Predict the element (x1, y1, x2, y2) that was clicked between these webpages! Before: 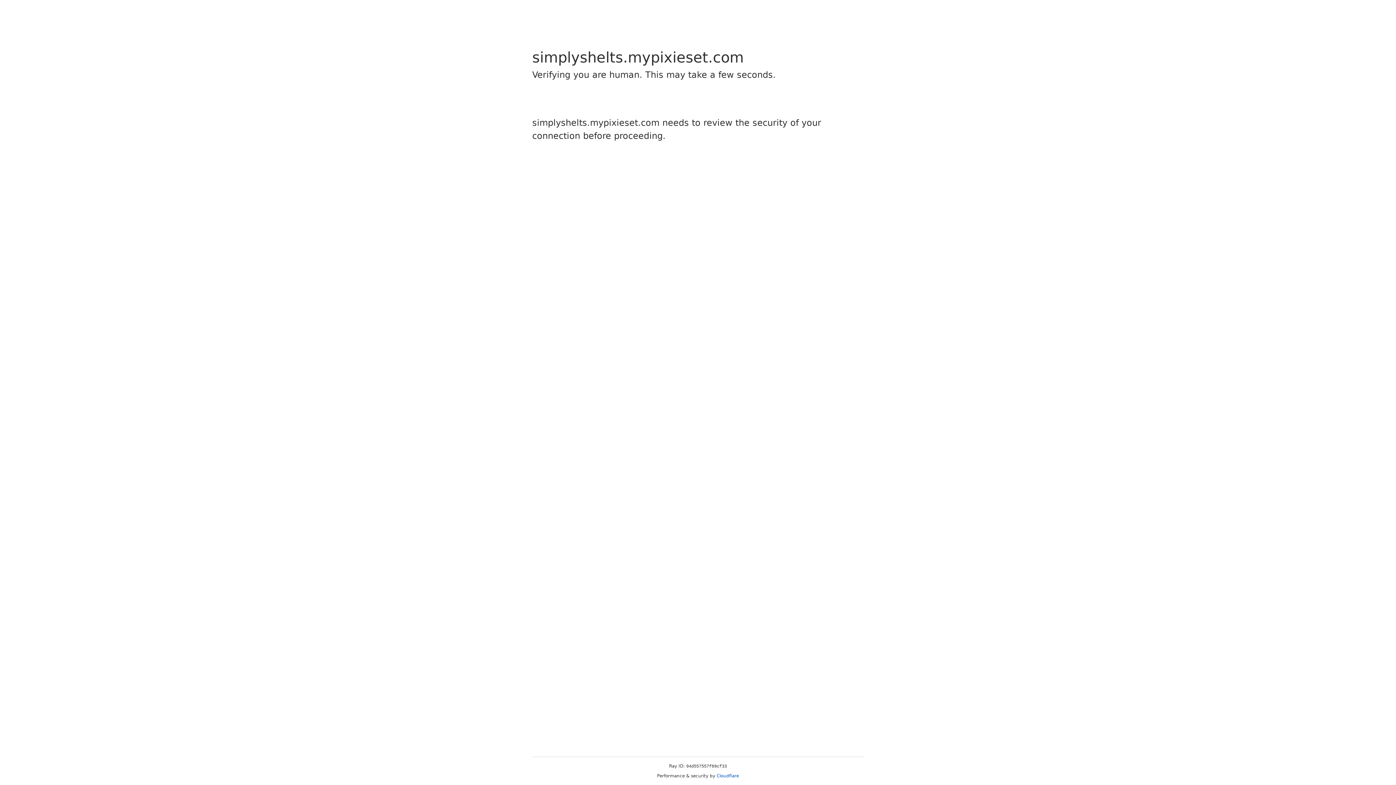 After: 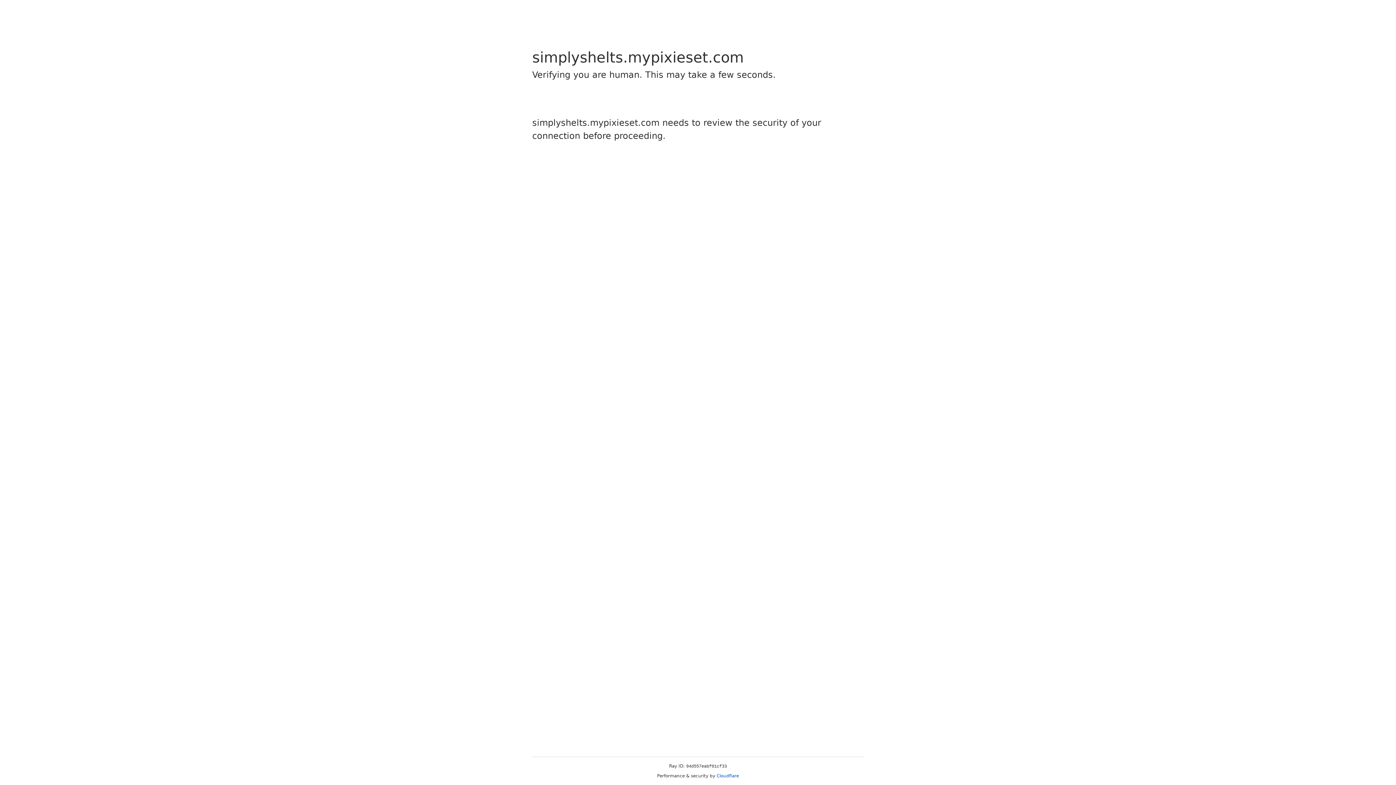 Action: label: Cloudflare bbox: (716, 773, 739, 778)